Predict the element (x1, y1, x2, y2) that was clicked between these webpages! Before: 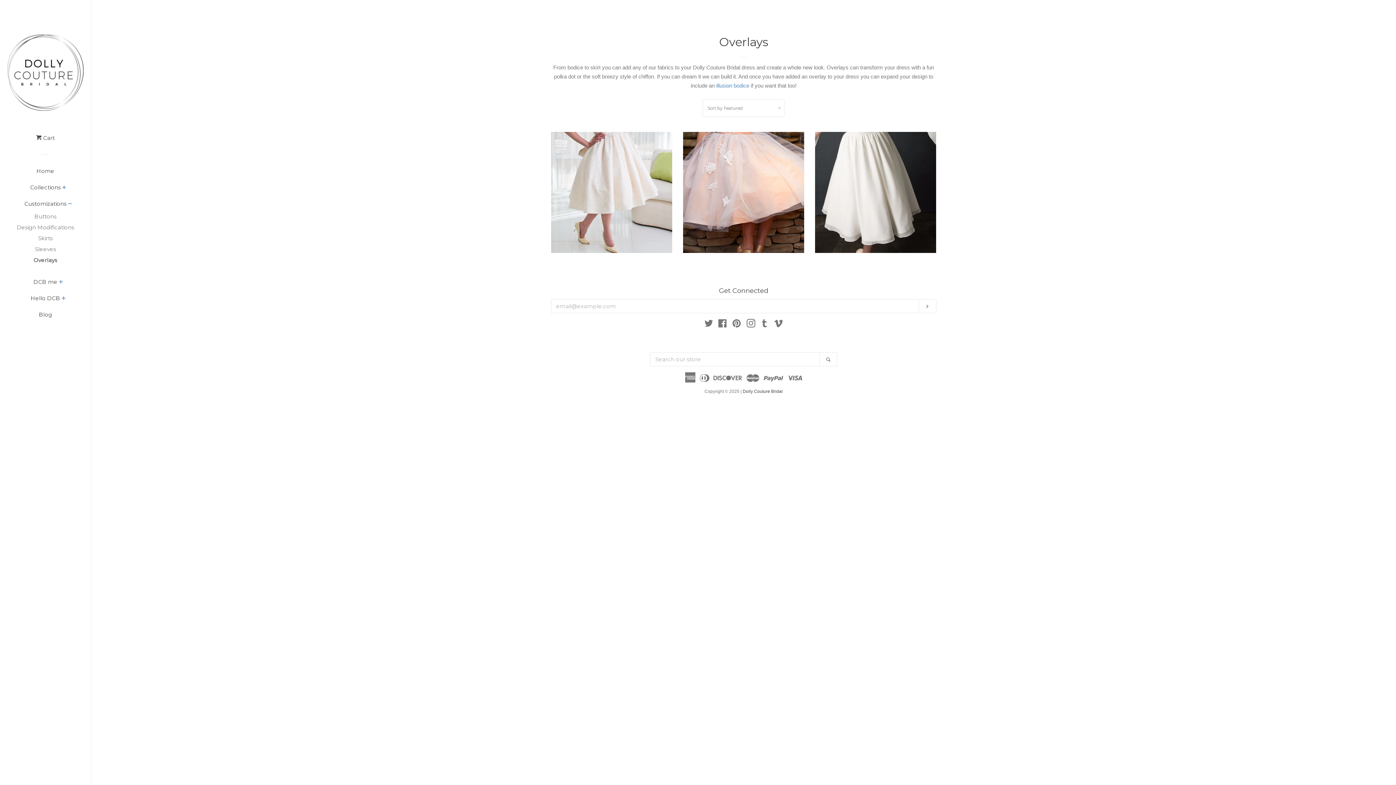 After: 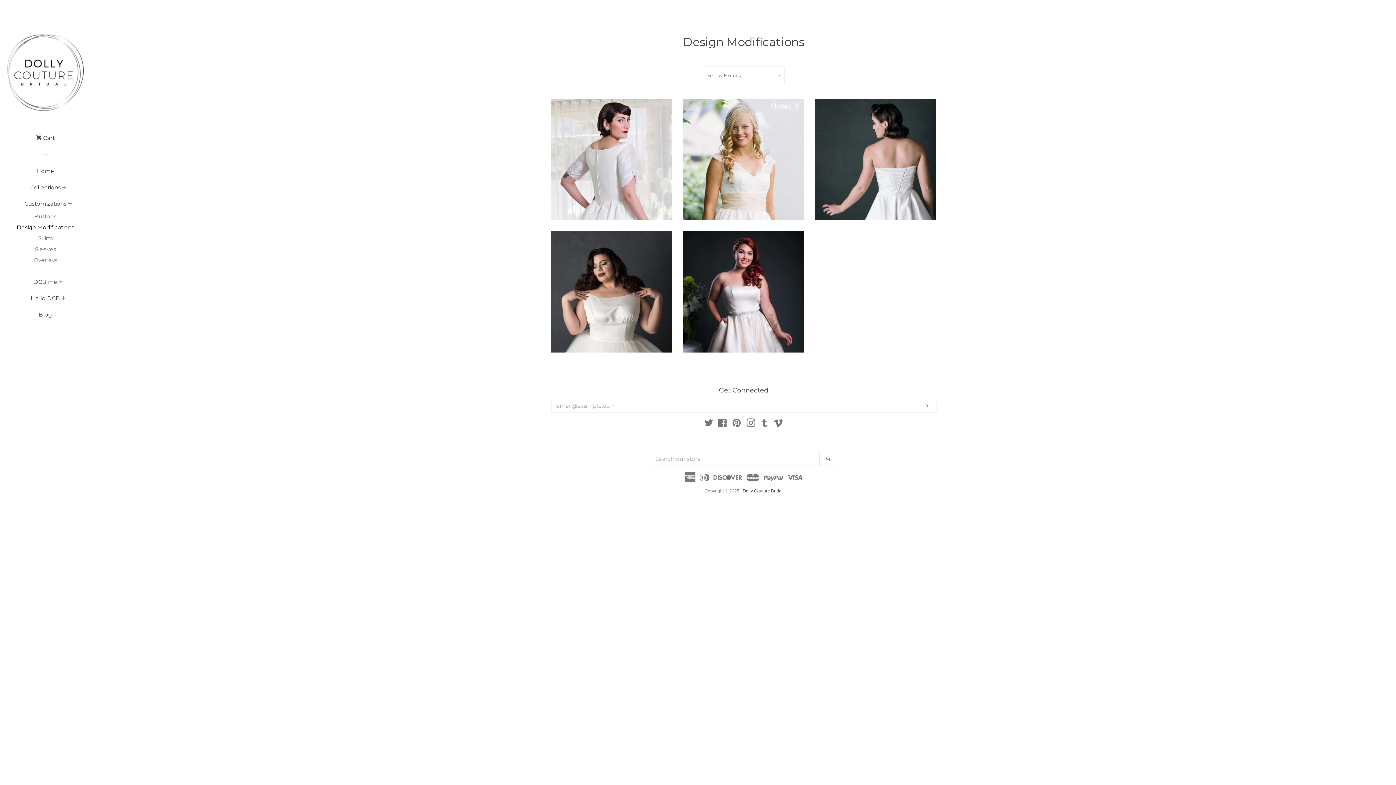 Action: bbox: (16, 222, 74, 233) label: Design Modifications